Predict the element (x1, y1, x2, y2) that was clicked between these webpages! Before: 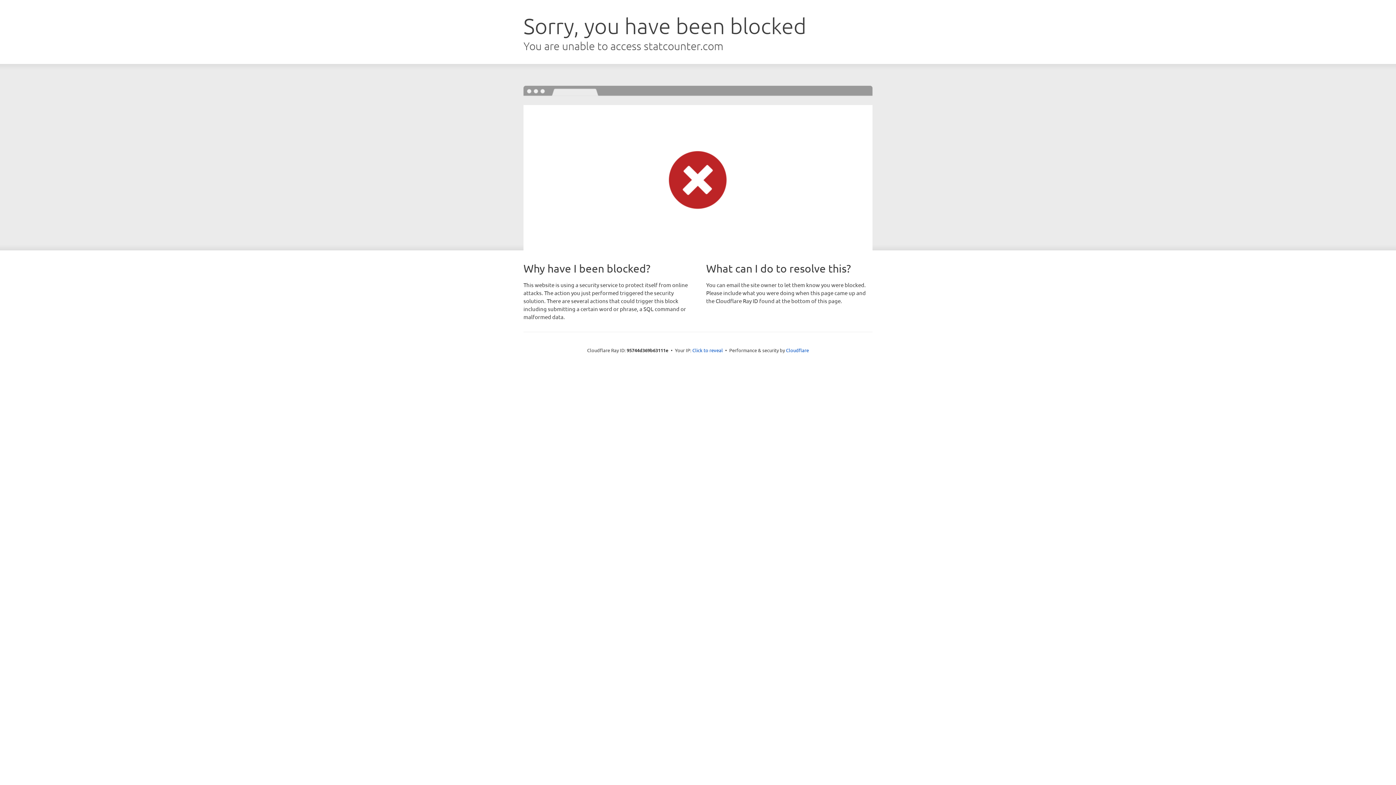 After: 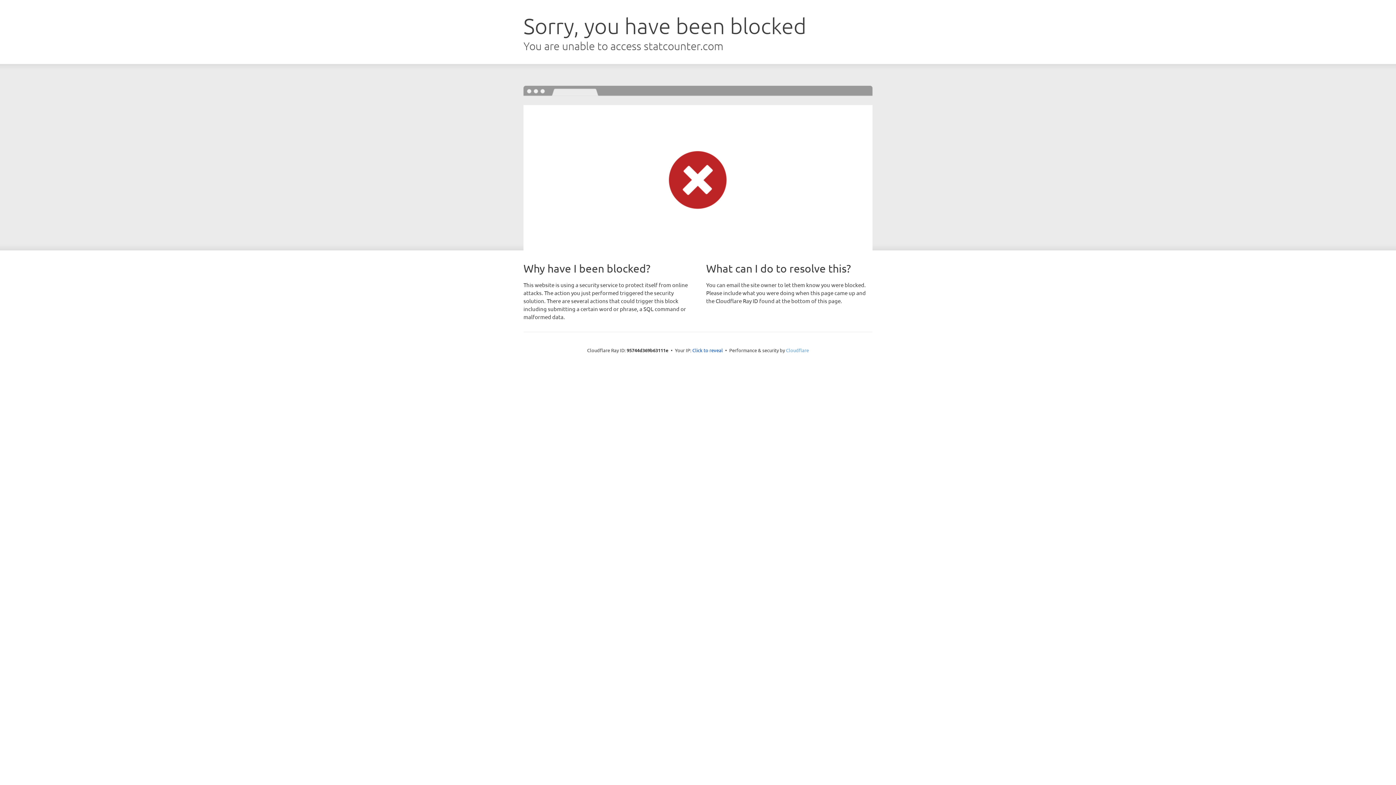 Action: bbox: (786, 347, 809, 353) label: Cloudflare